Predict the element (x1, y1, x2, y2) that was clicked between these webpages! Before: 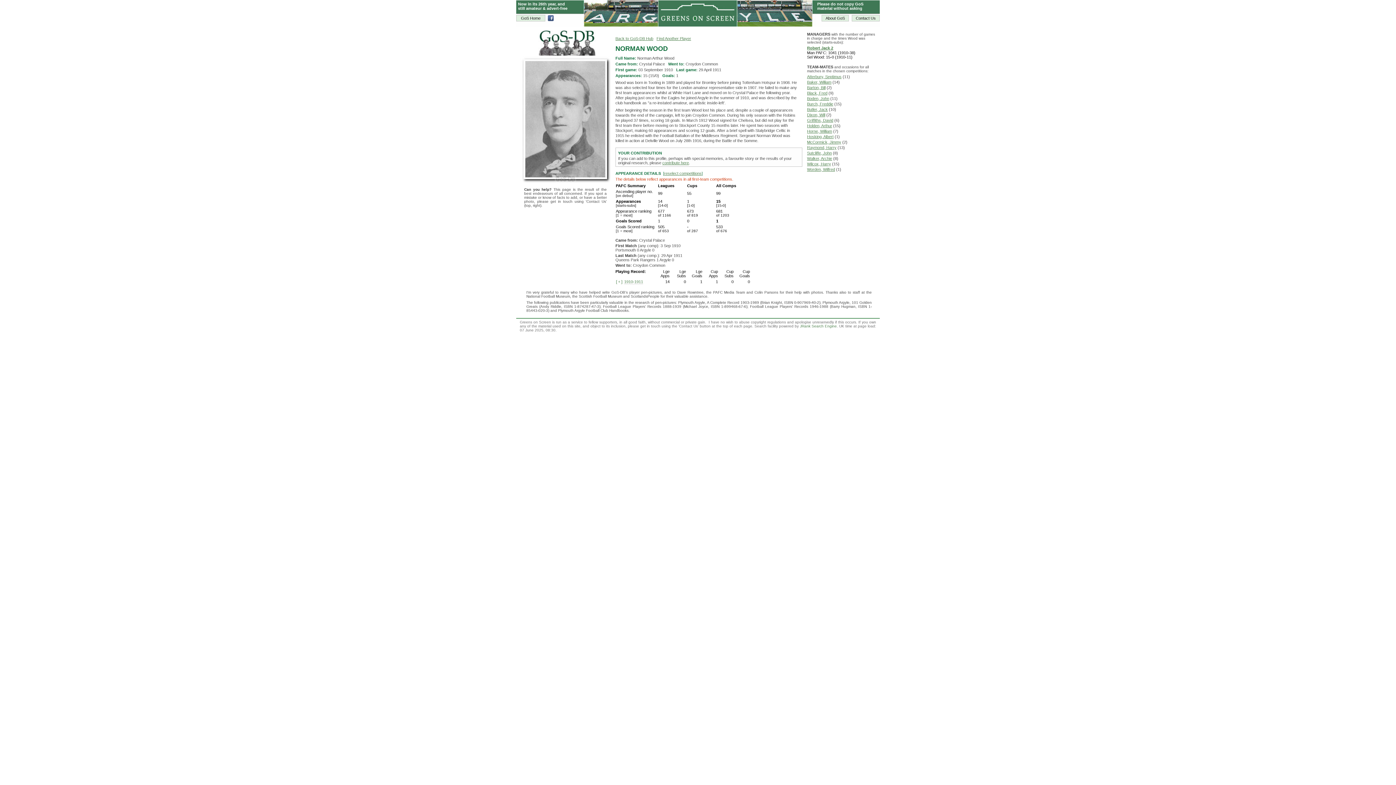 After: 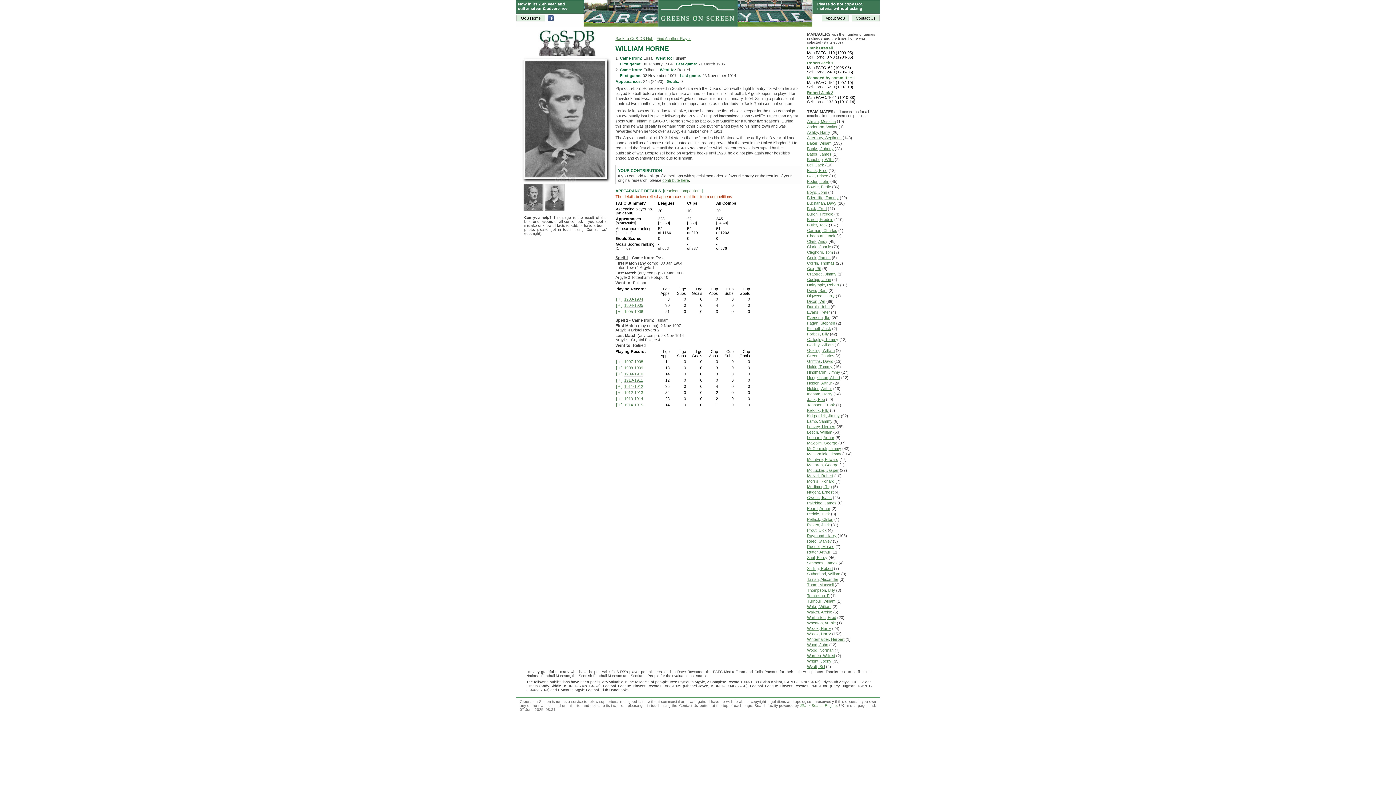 Action: label: Horne, William bbox: (807, 129, 832, 133)